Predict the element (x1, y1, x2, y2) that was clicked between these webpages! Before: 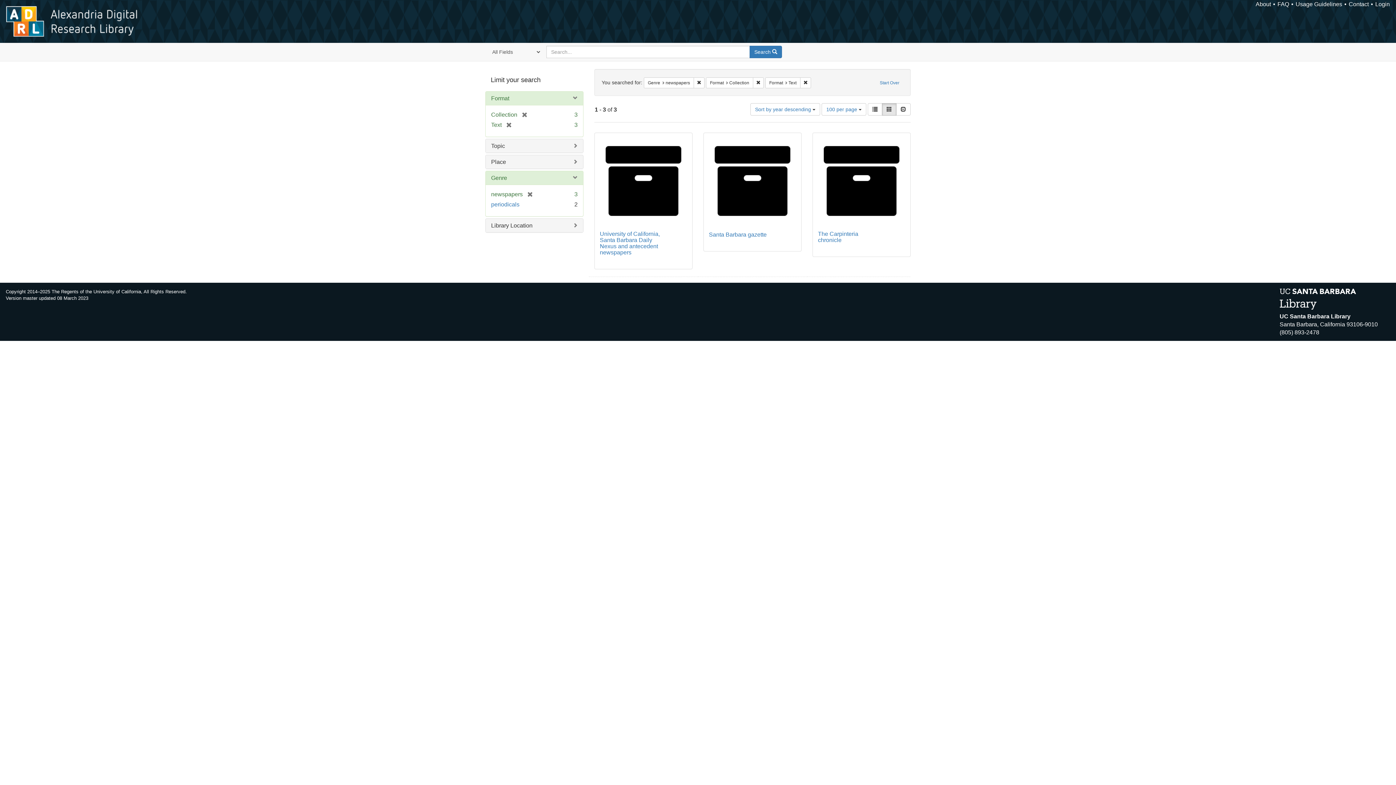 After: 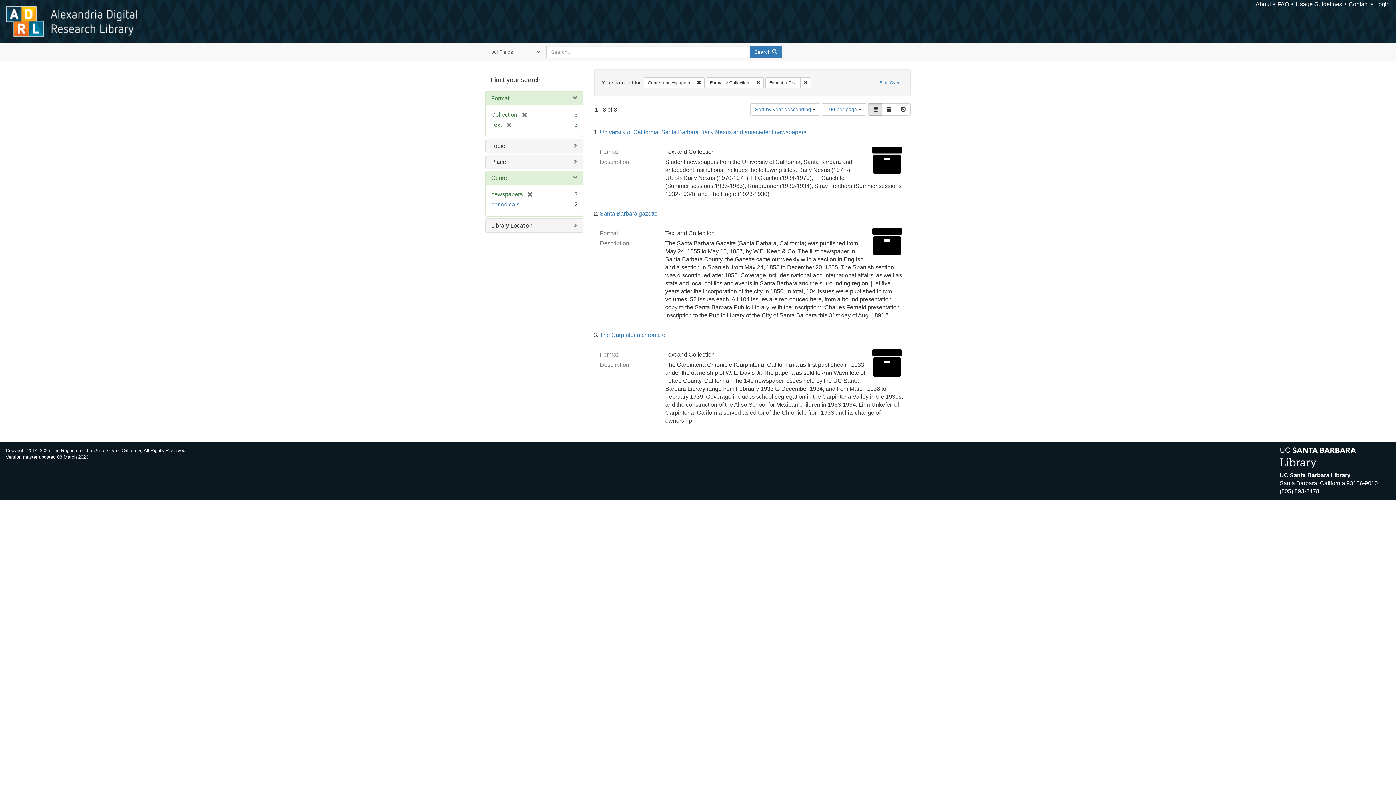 Action: label: List bbox: (868, 103, 882, 115)